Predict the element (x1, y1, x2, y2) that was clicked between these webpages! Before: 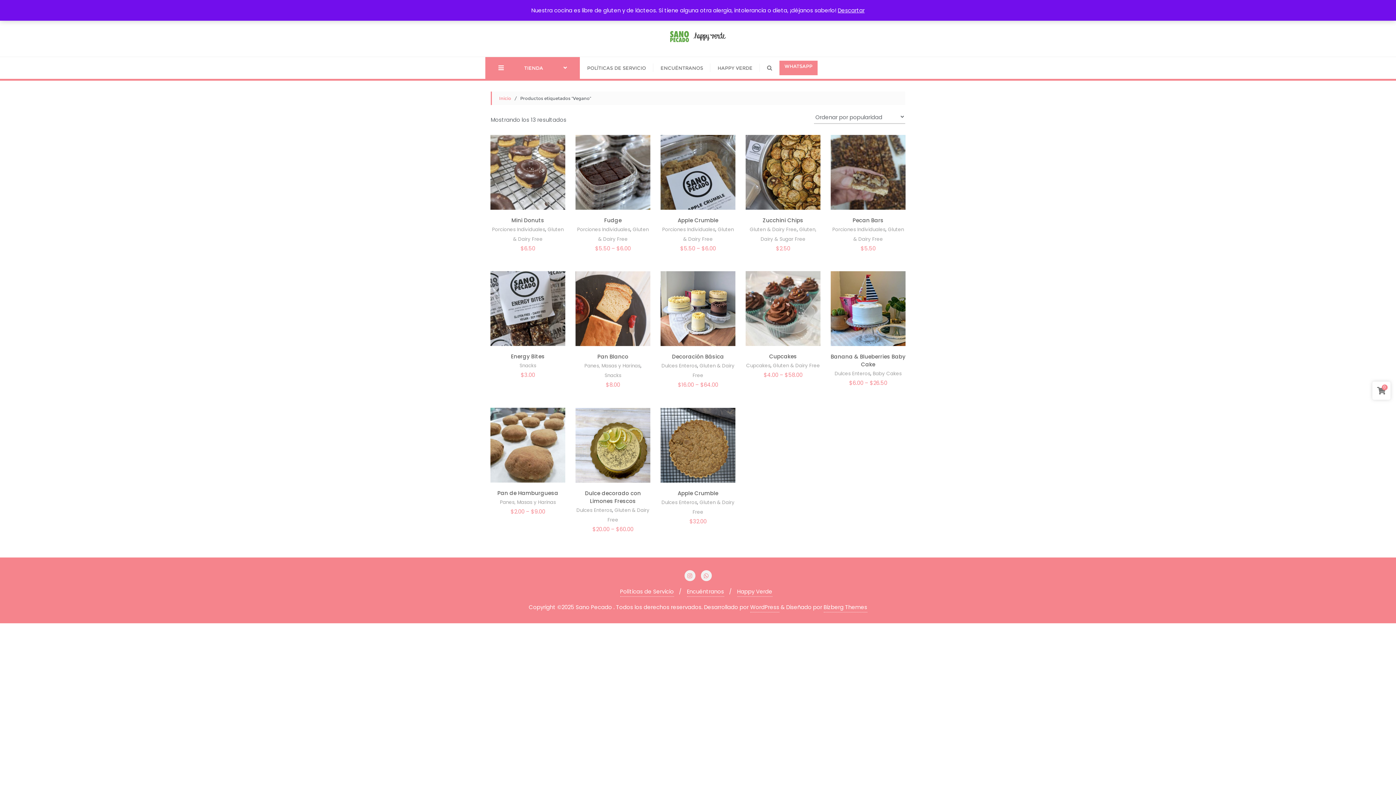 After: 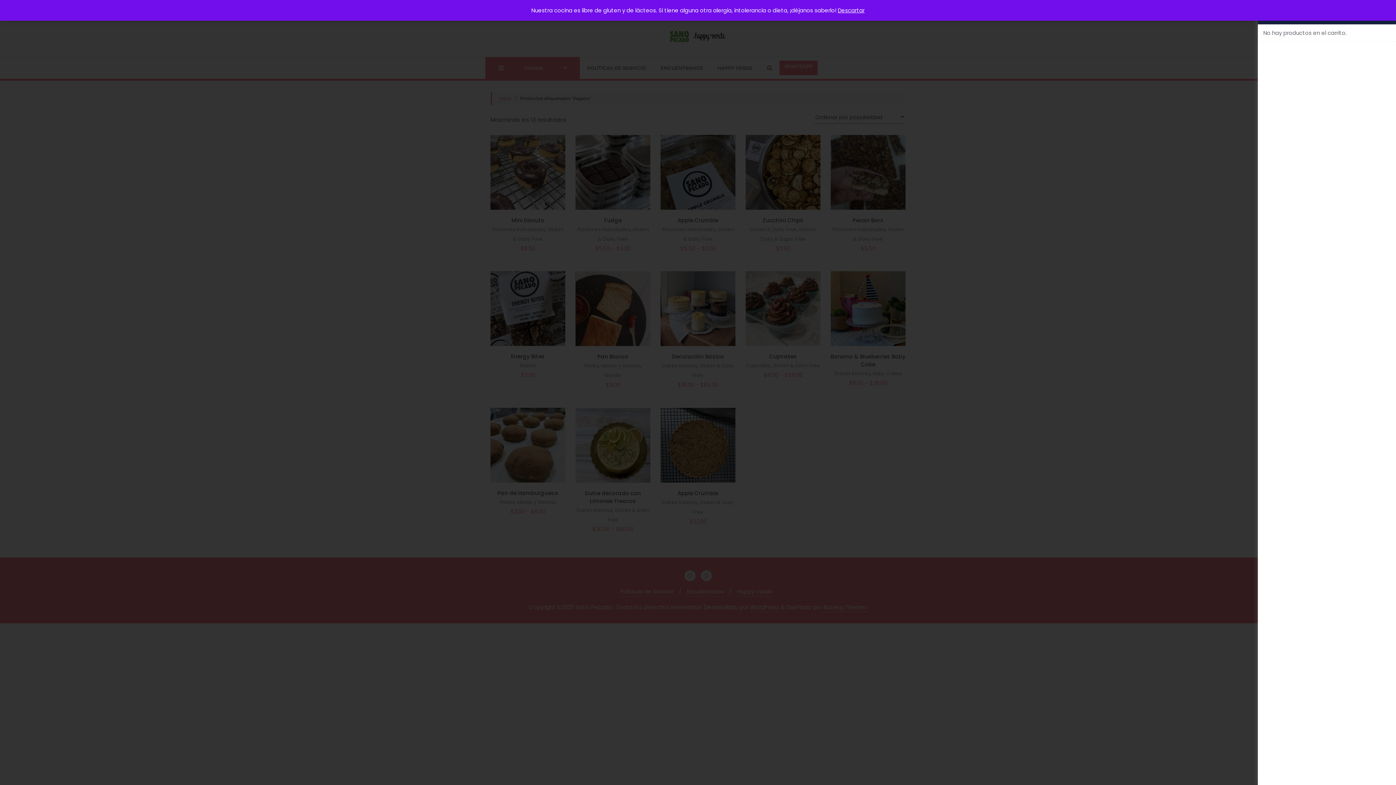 Action: bbox: (1377, 388, 1386, 395) label: 0